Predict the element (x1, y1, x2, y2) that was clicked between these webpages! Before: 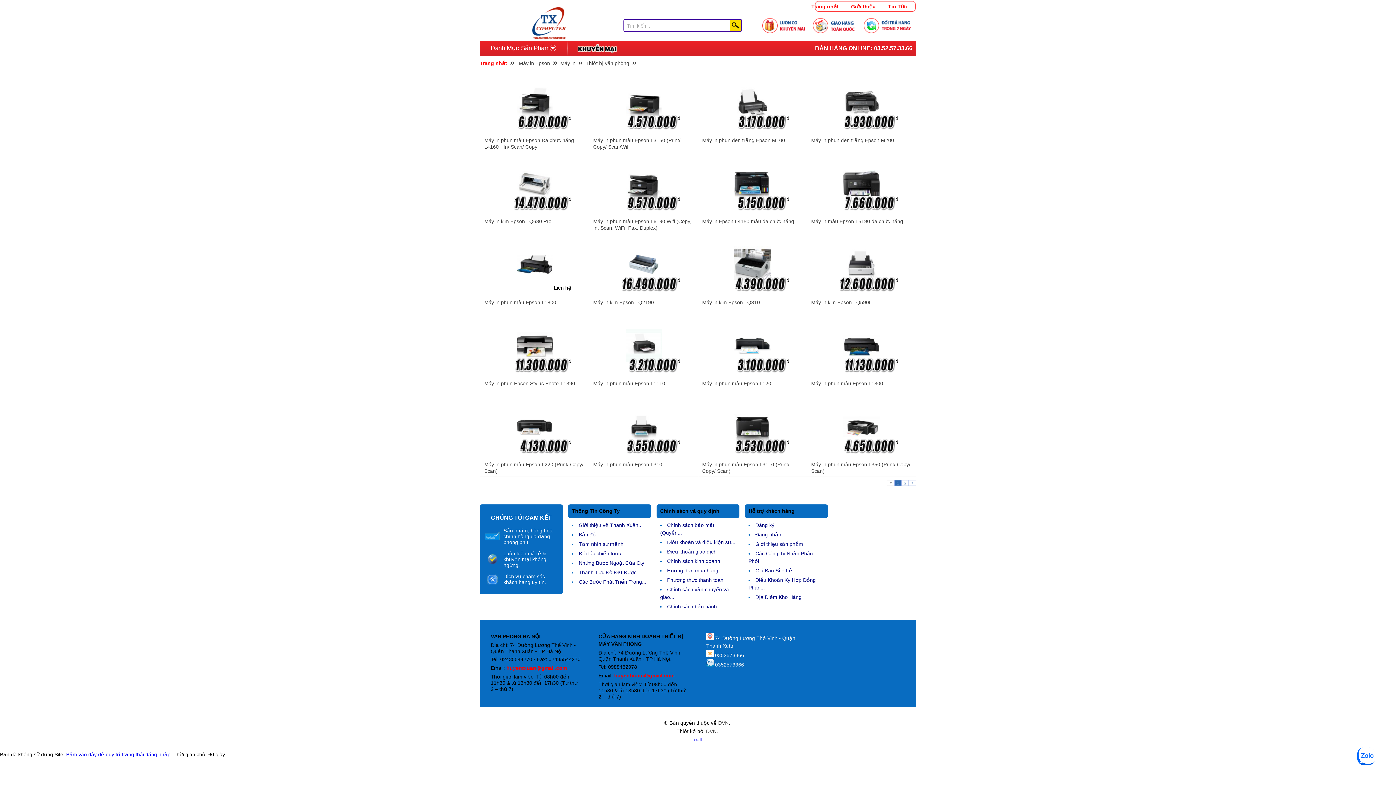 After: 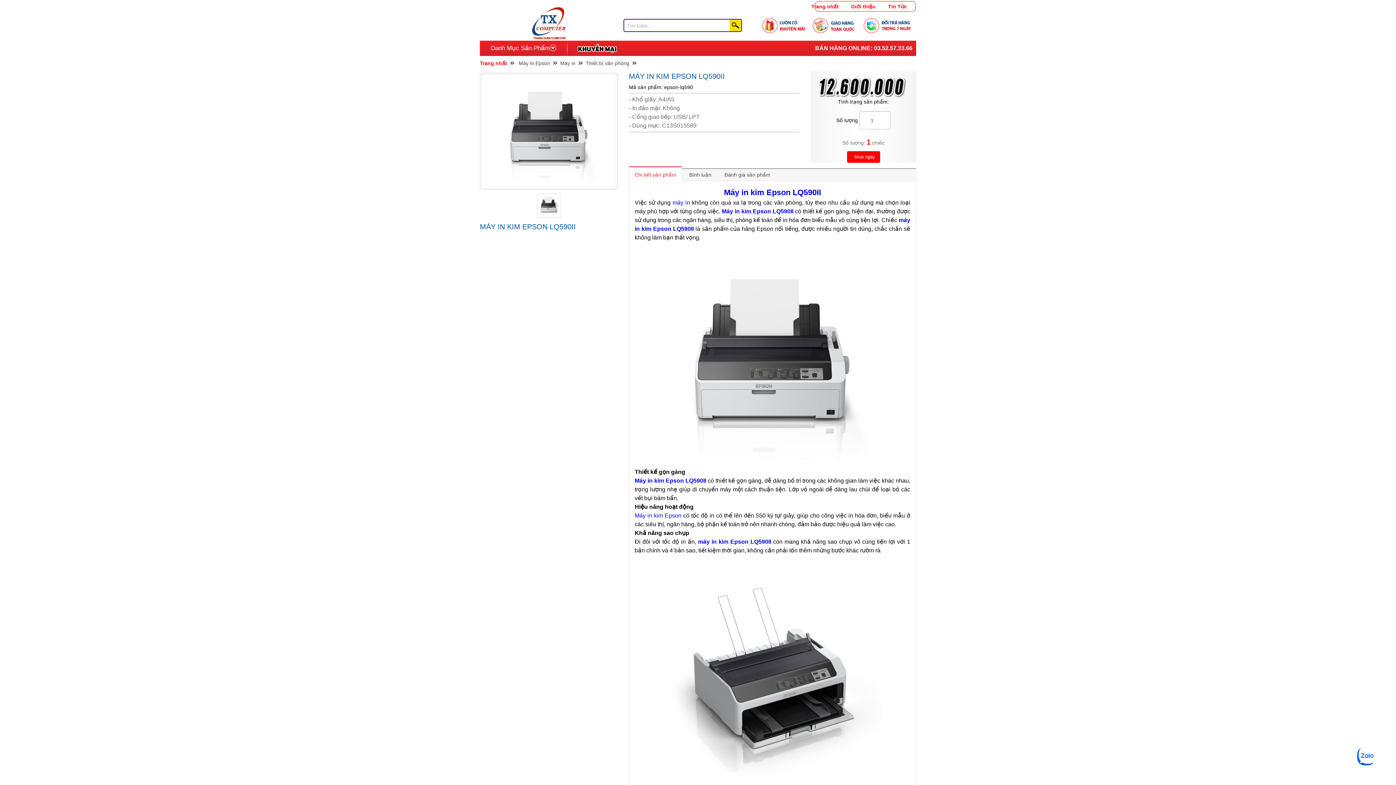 Action: bbox: (825, 233, 898, 295)